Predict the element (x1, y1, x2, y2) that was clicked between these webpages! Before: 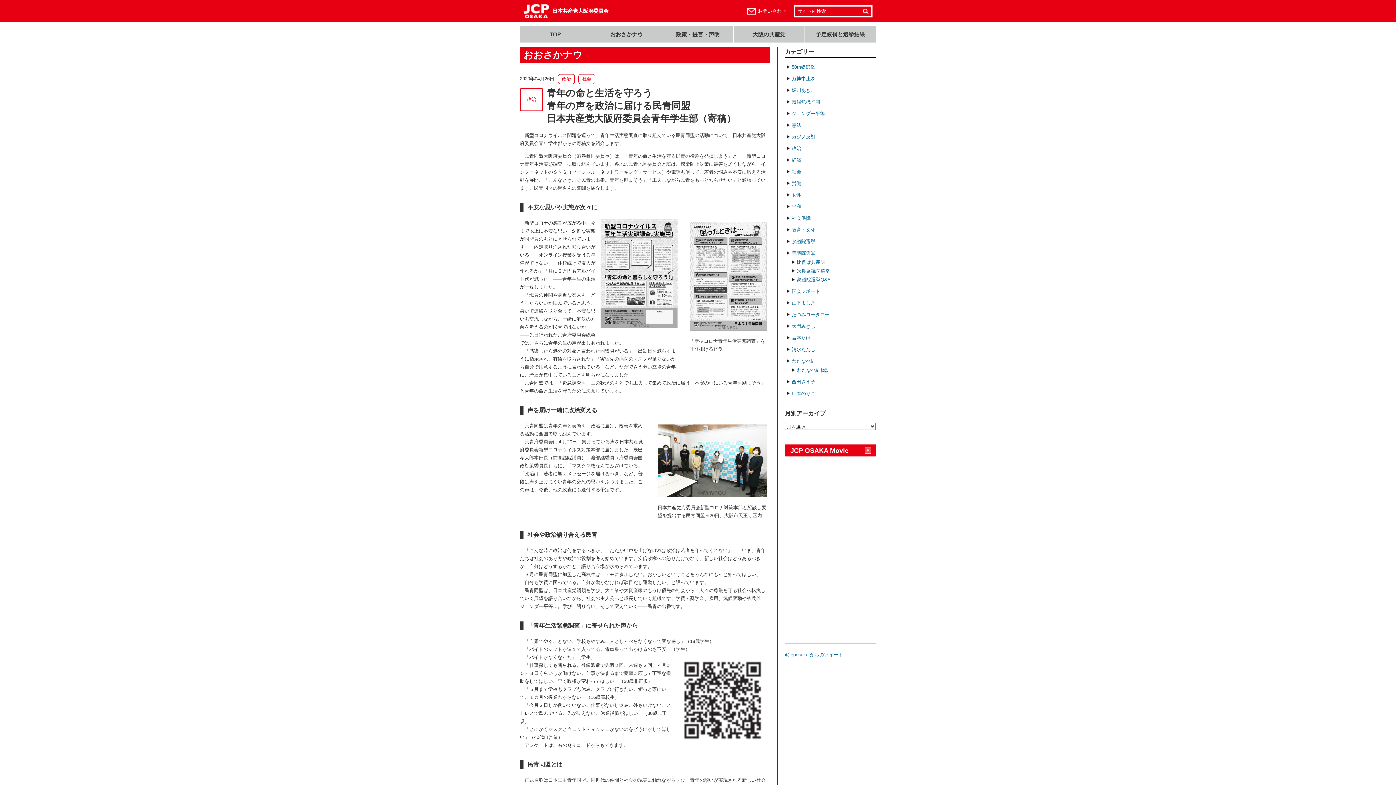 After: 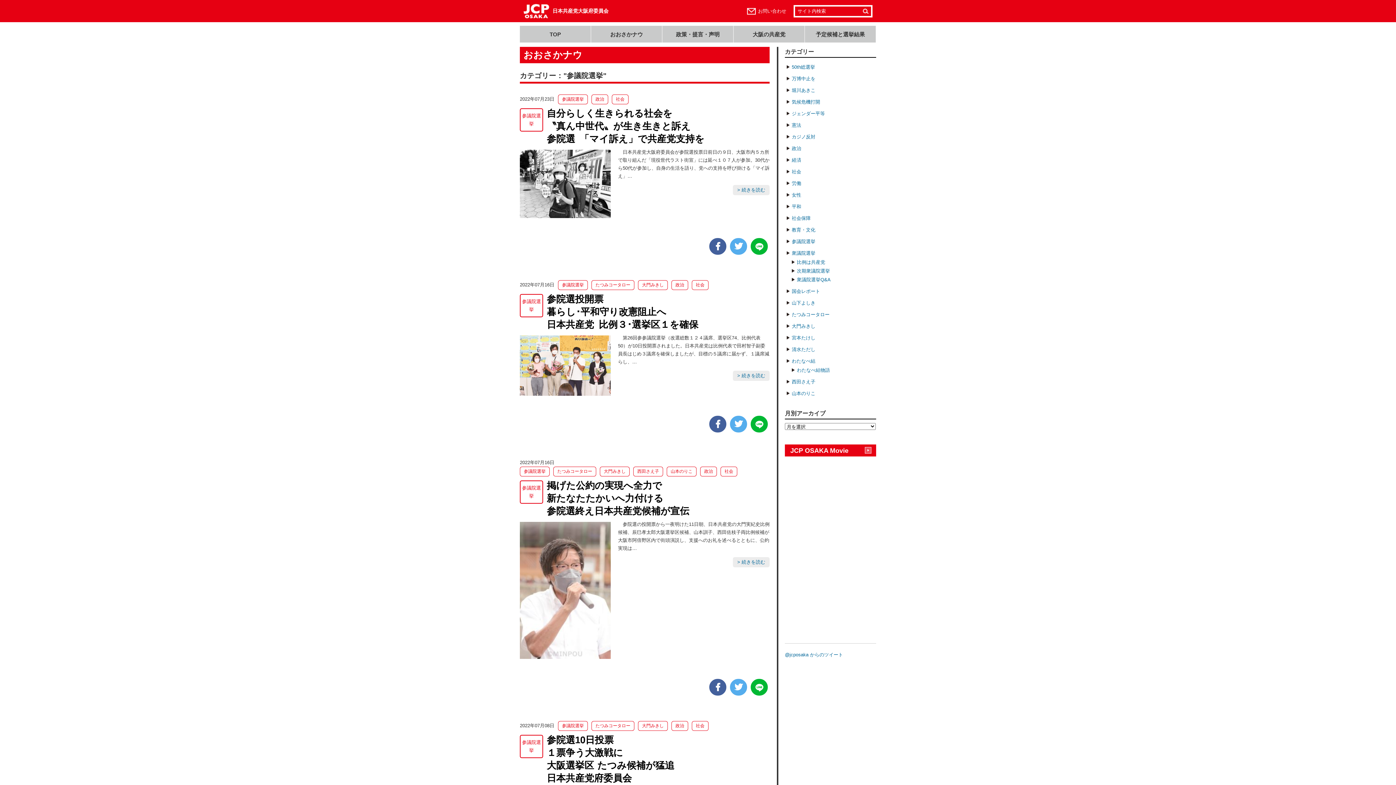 Action: label: 参議院選挙 bbox: (792, 238, 815, 244)